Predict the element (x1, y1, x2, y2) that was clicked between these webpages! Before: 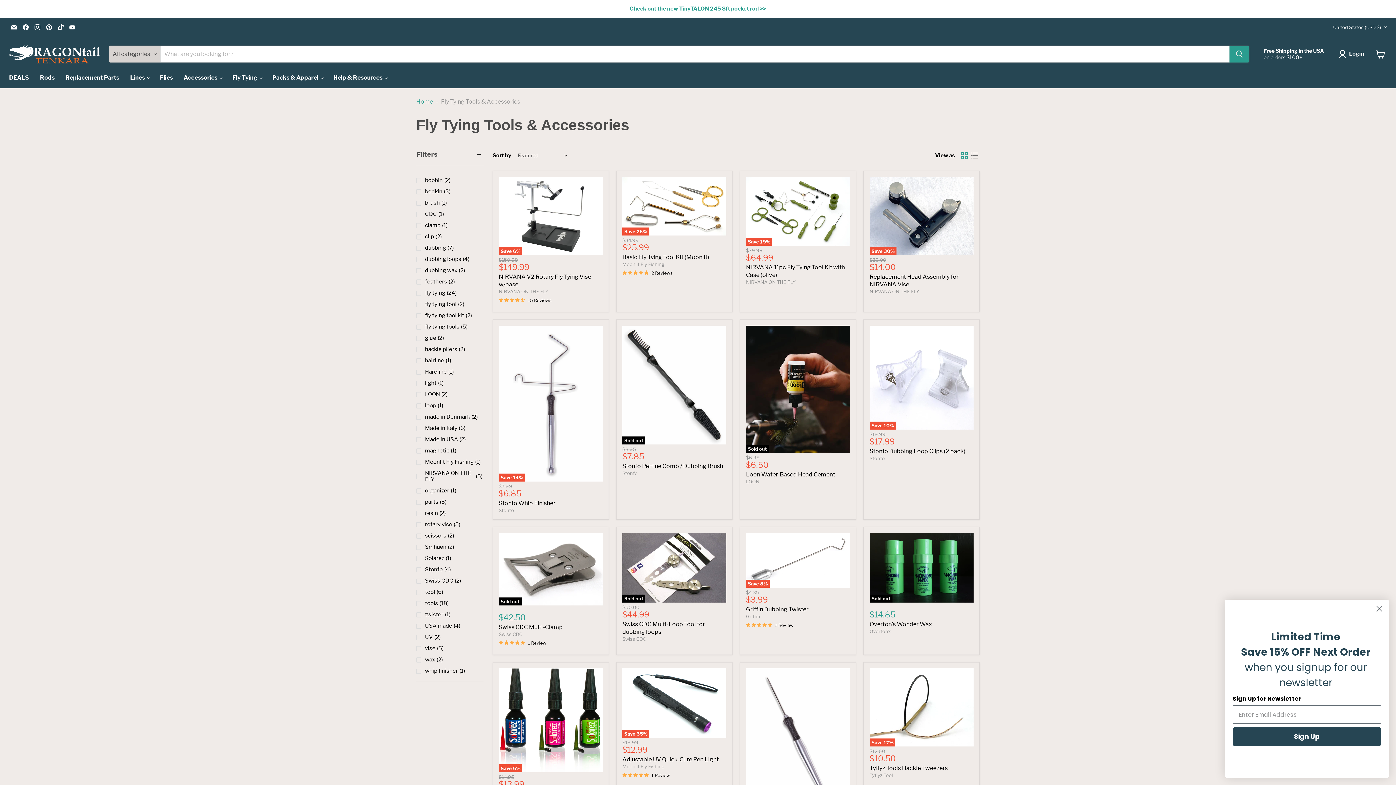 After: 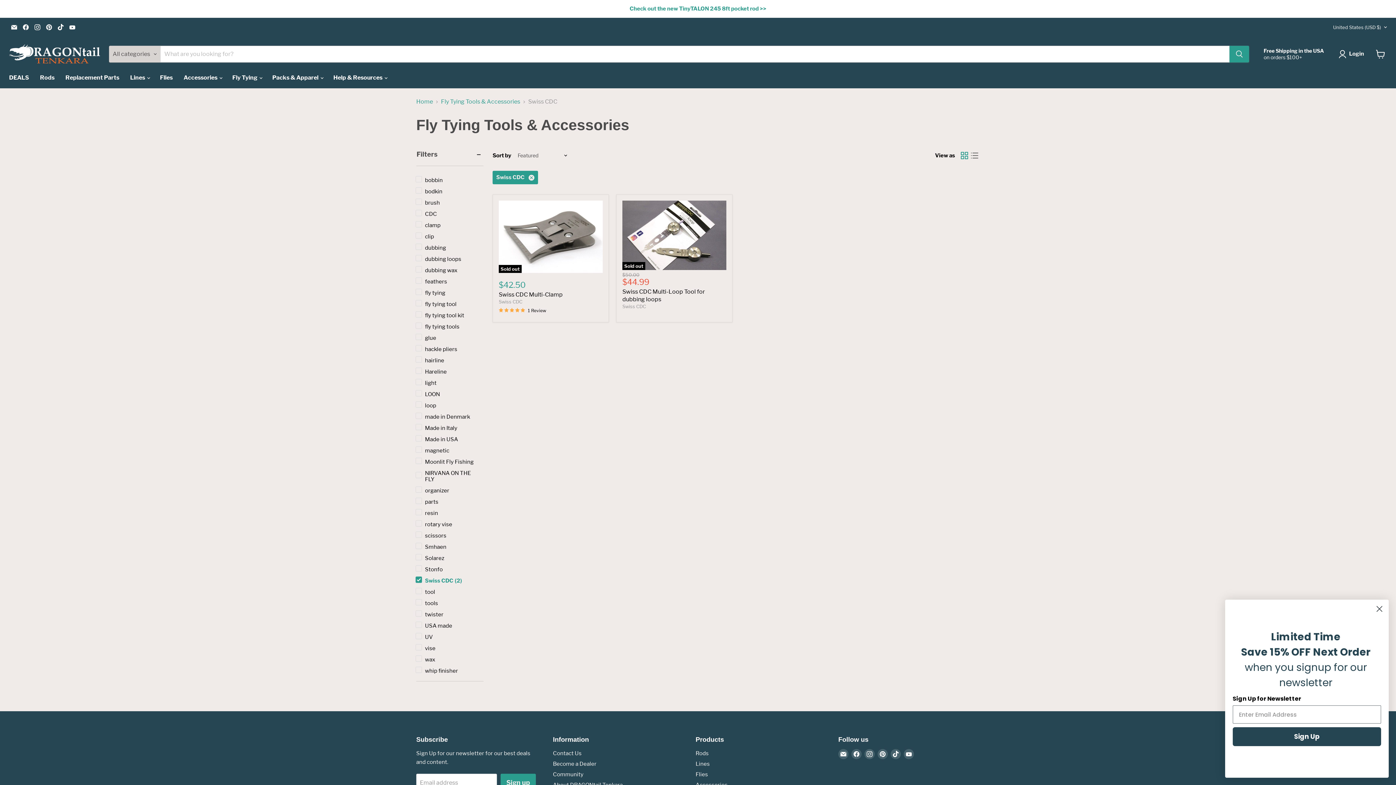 Action: bbox: (415, 577, 483, 585) label: Swiss CDC
(2)